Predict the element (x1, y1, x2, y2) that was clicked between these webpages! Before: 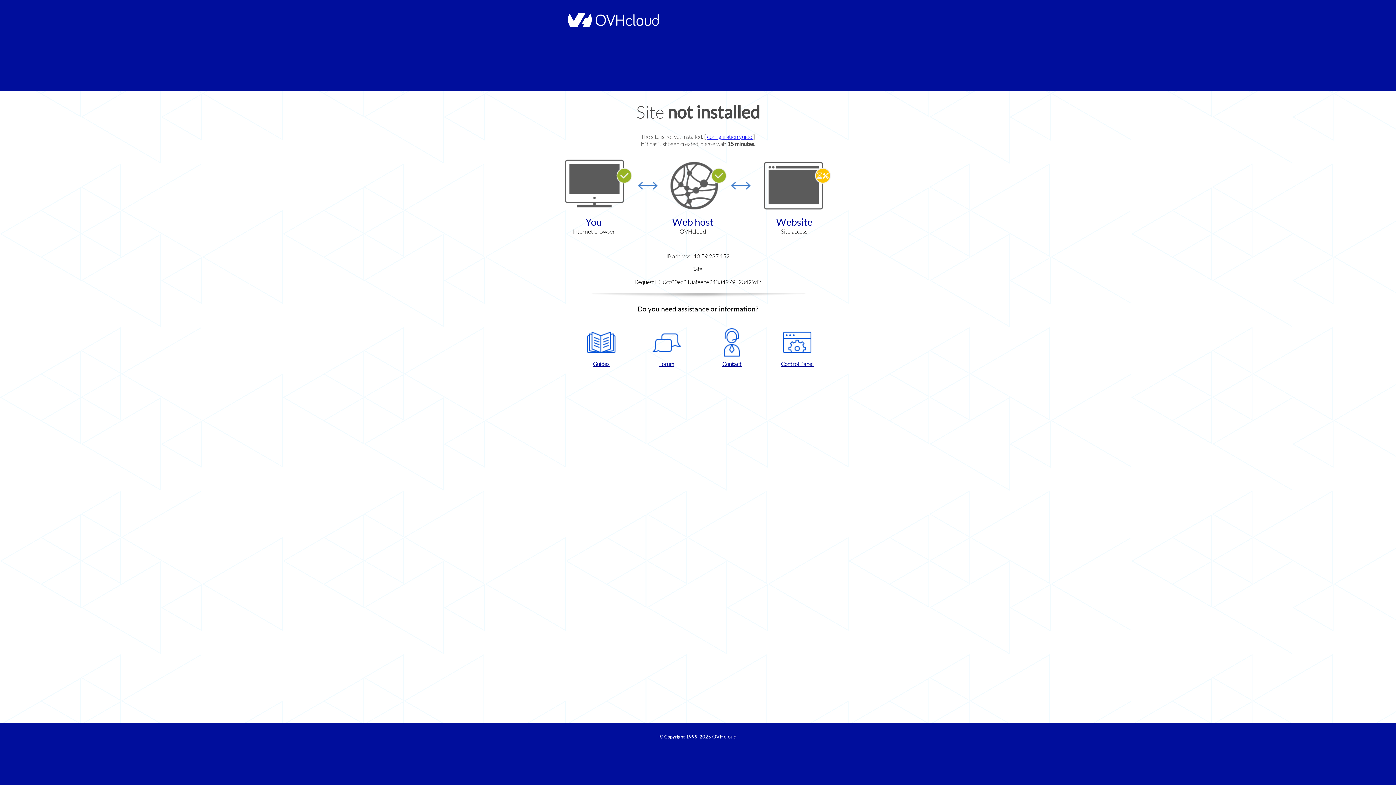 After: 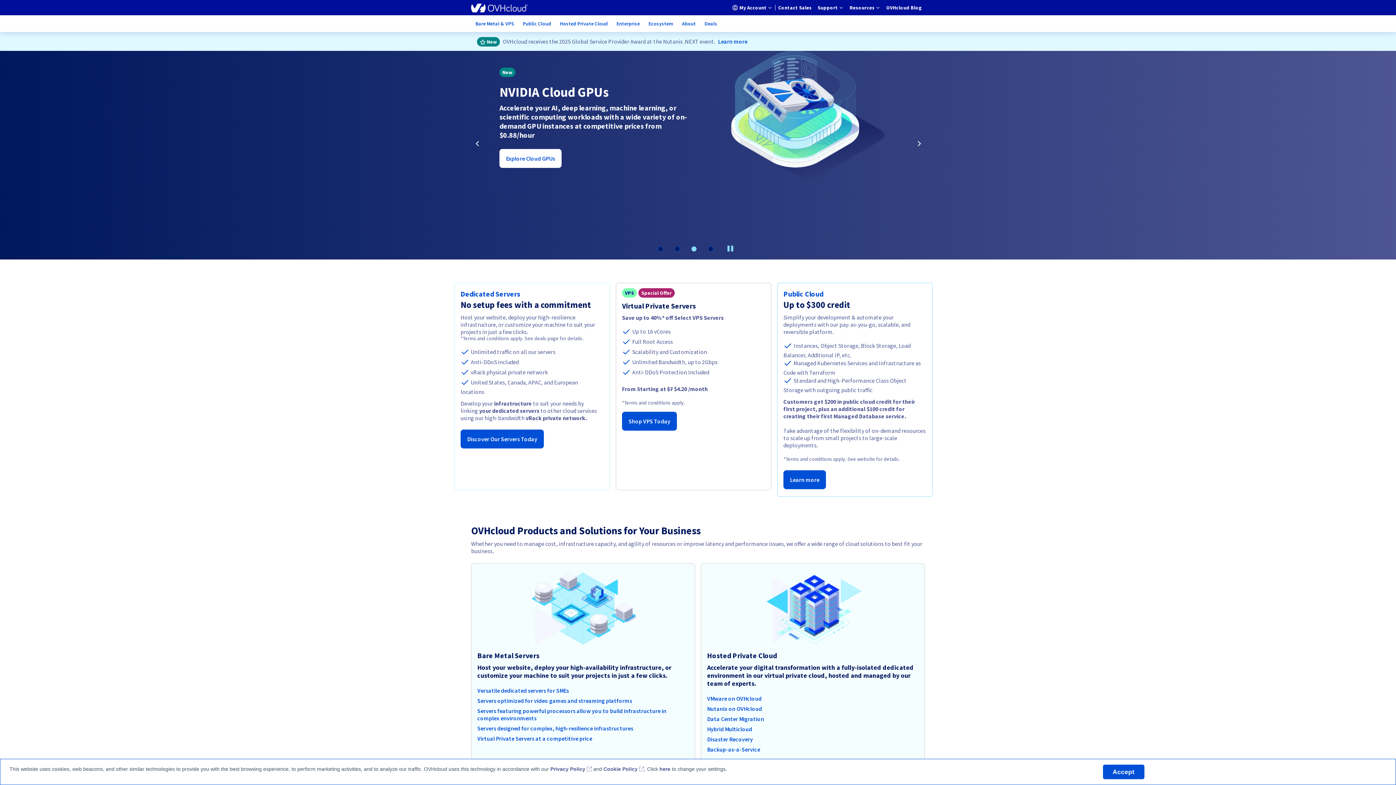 Action: label: OVHcloud bbox: (712, 734, 736, 740)